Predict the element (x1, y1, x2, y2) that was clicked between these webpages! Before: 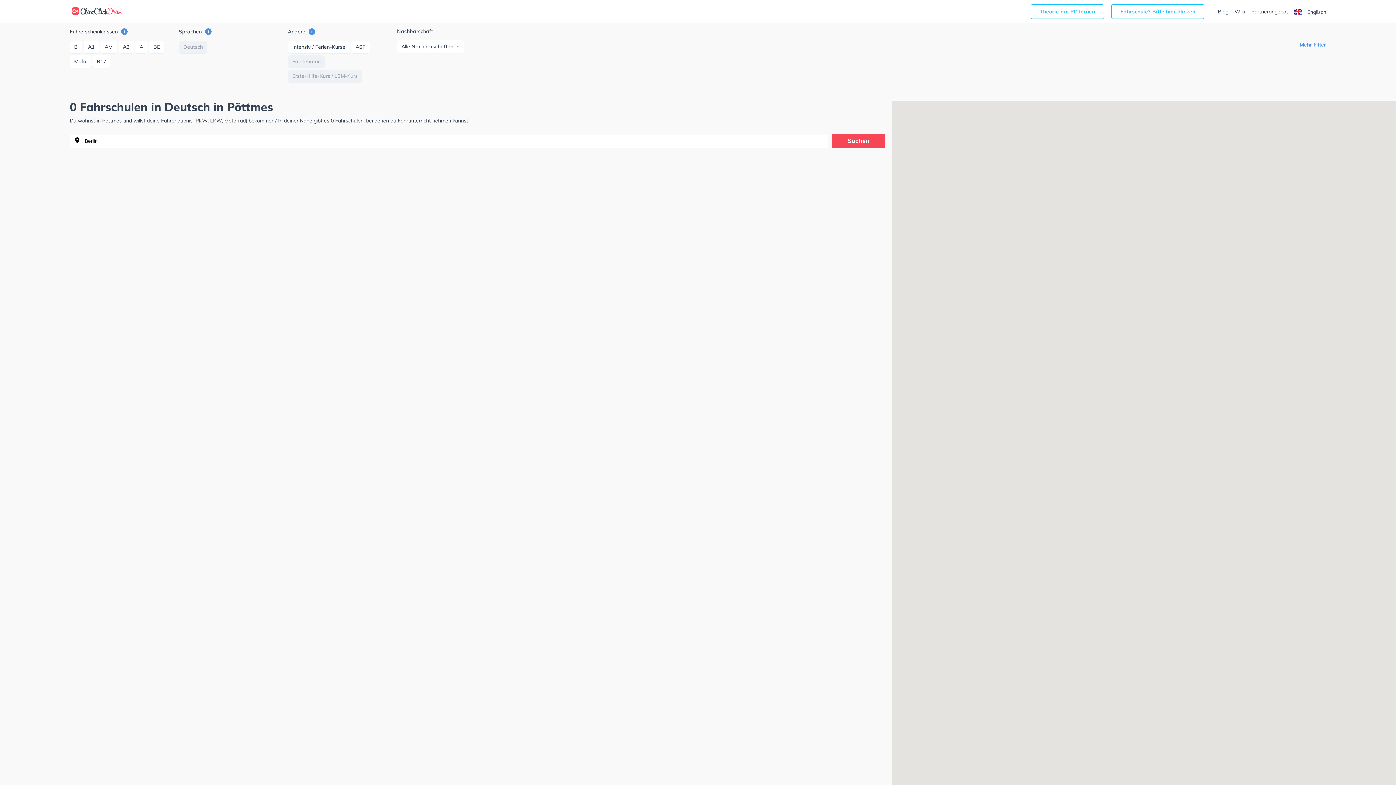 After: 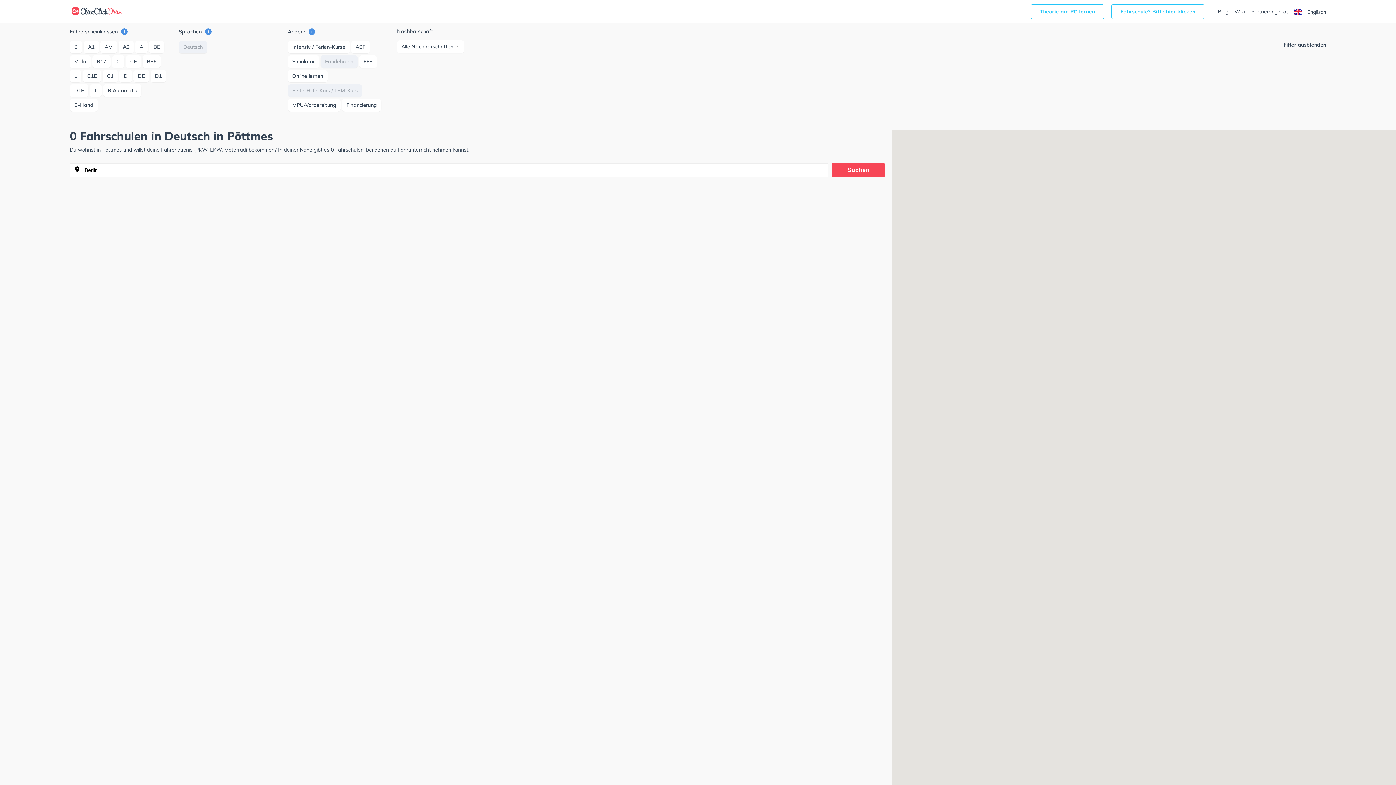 Action: label: Mehr Filter bbox: (1300, 41, 1326, 48)